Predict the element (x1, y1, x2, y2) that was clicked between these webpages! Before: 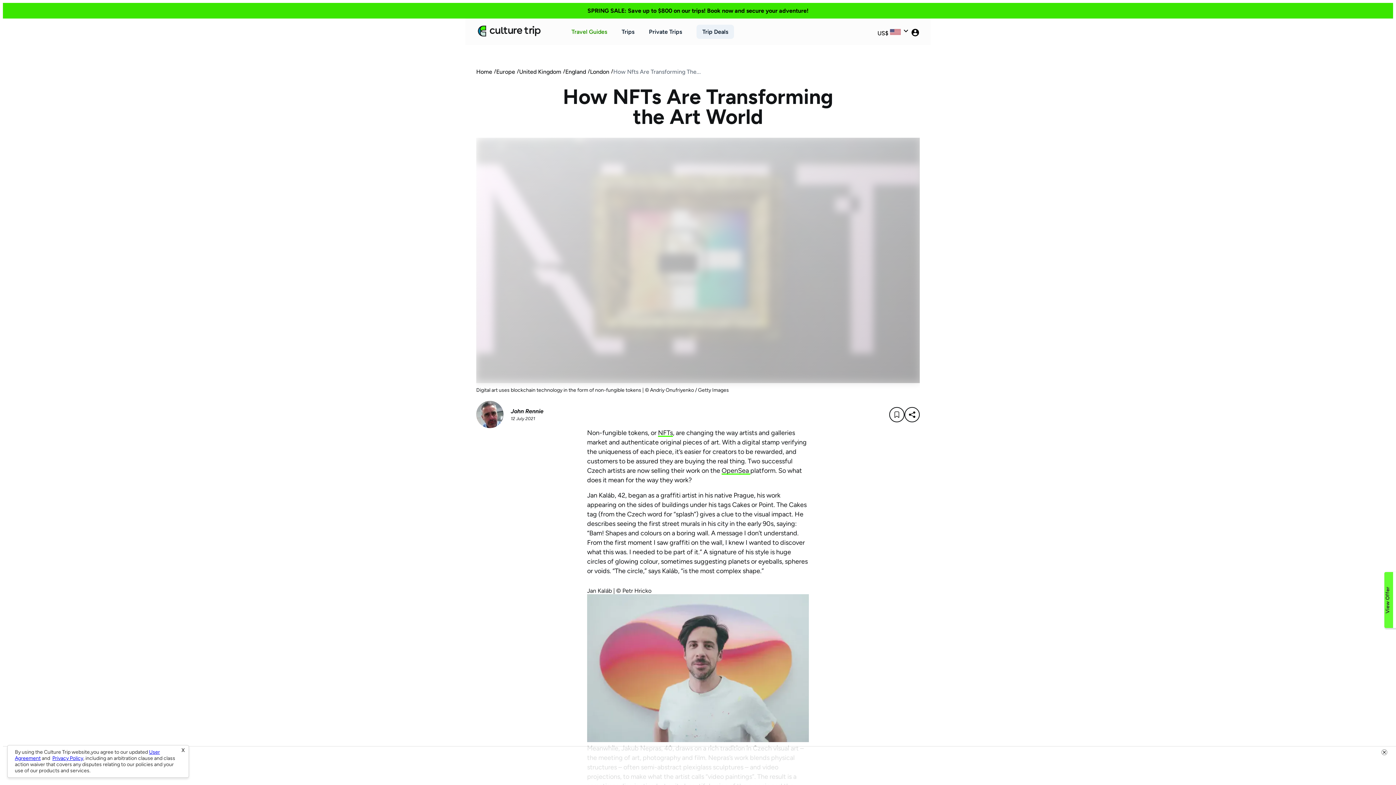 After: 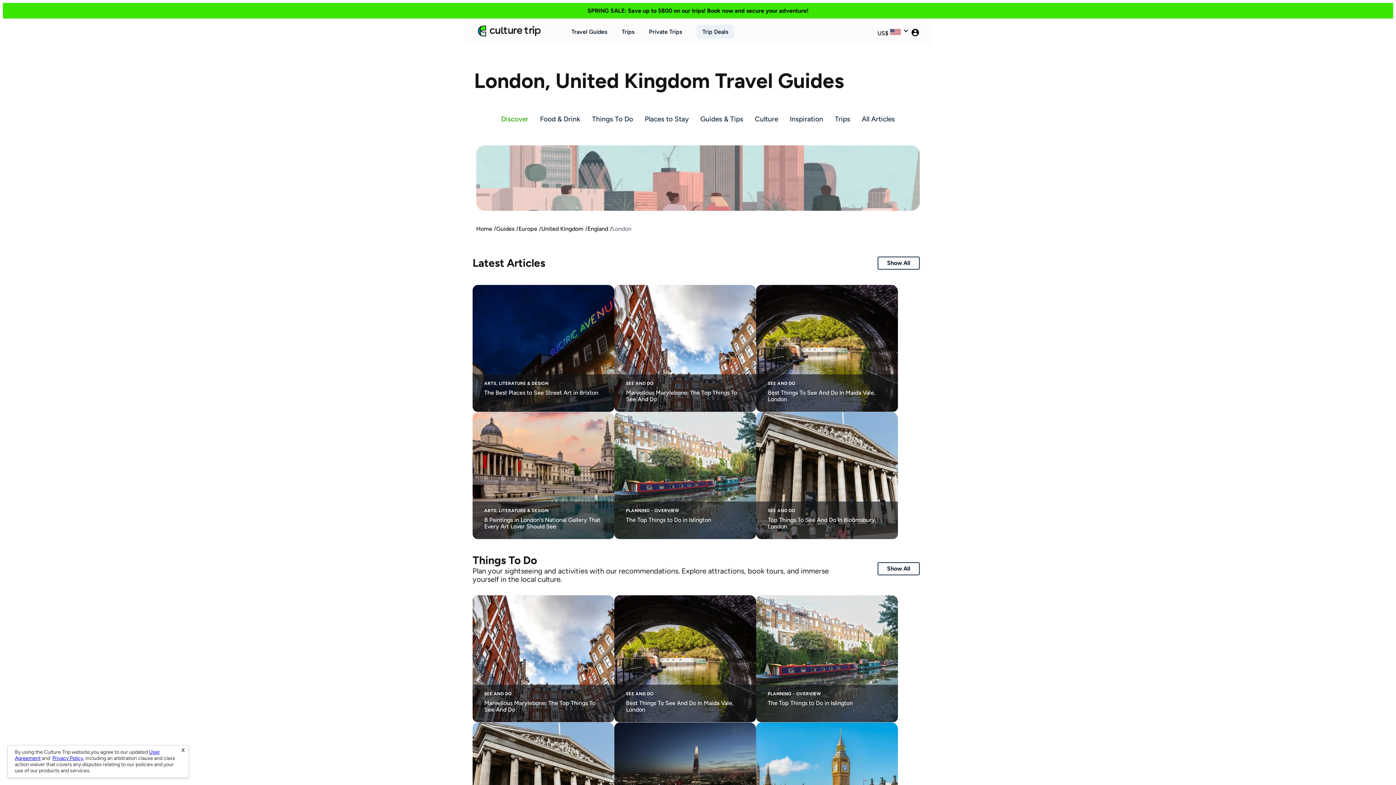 Action: bbox: (590, 68, 609, 75) label: London